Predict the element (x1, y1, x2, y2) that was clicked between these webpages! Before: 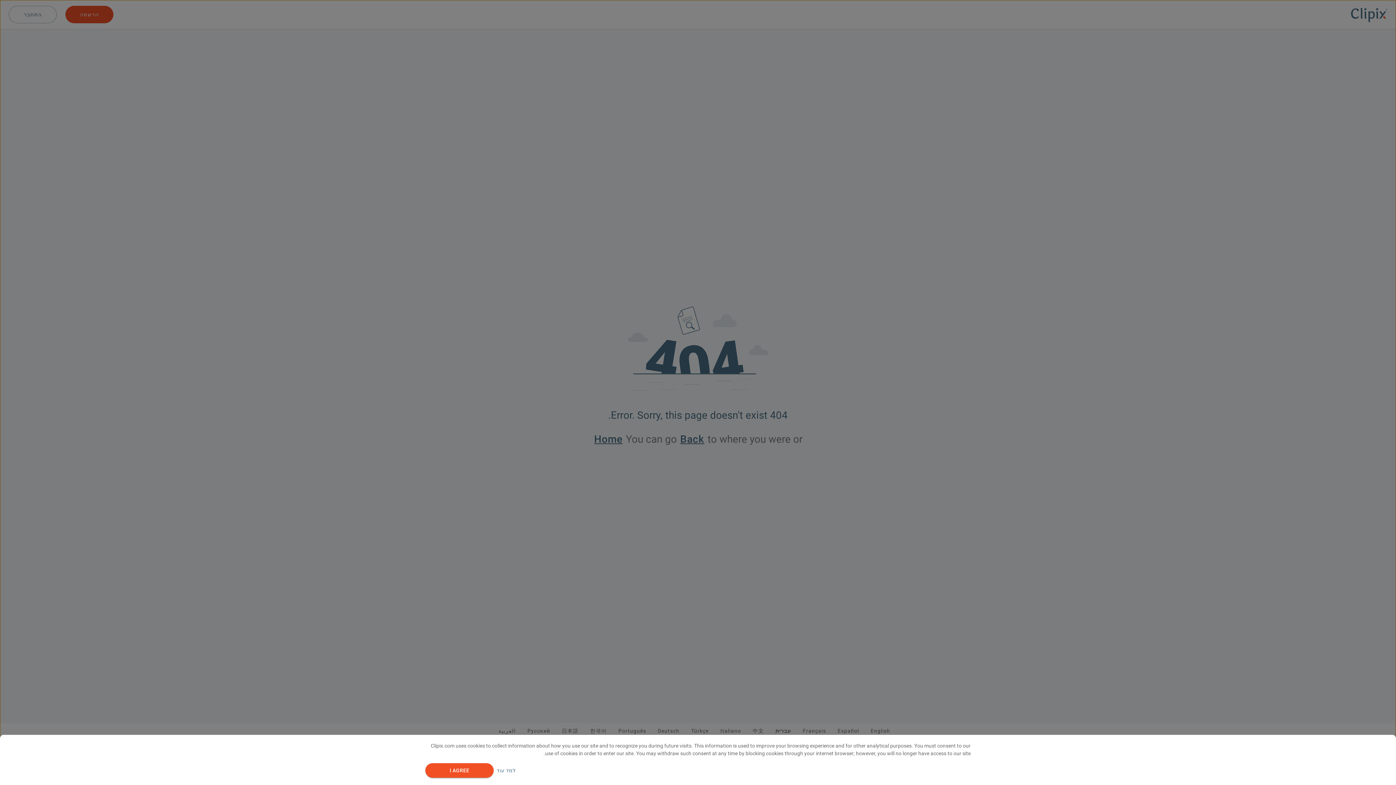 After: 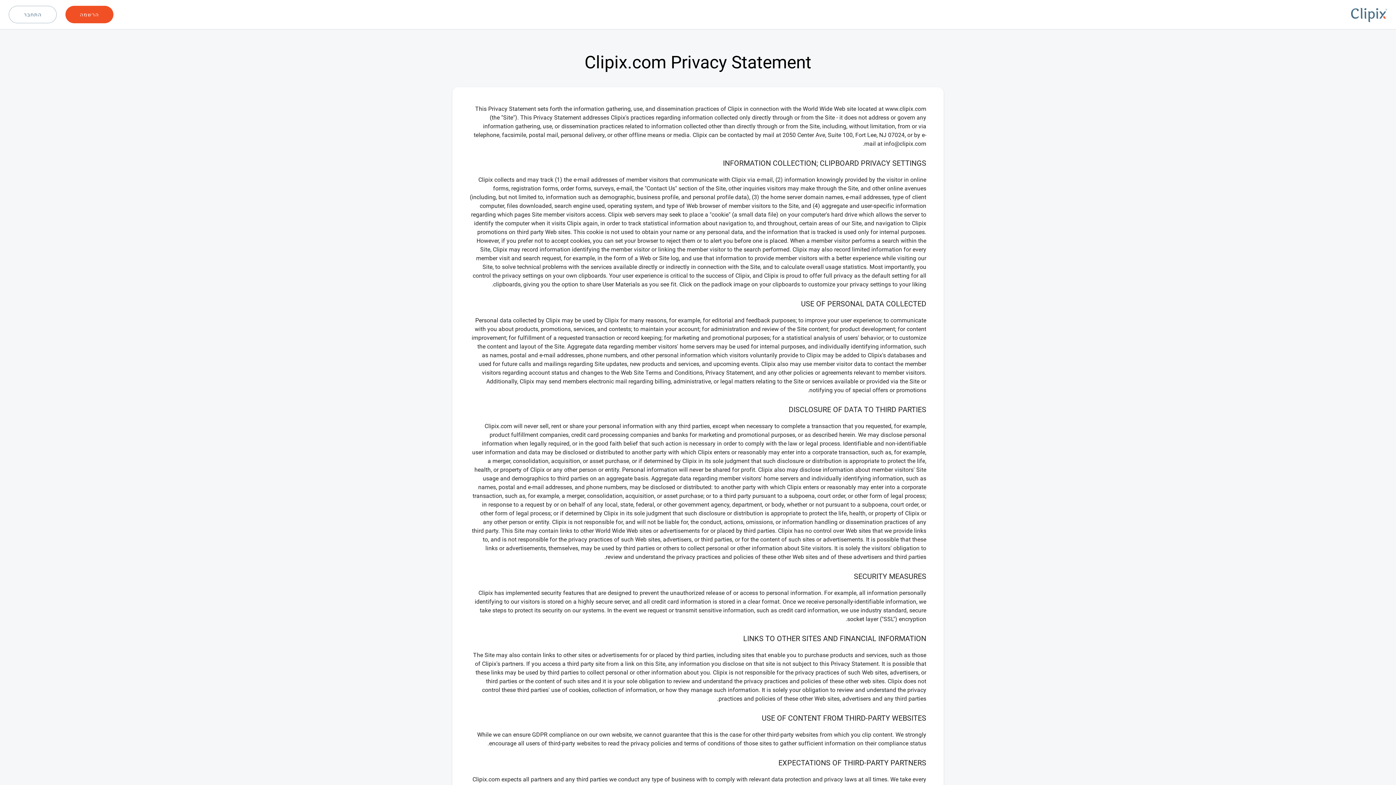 Action: label: למד עוד bbox: (493, 764, 518, 777)